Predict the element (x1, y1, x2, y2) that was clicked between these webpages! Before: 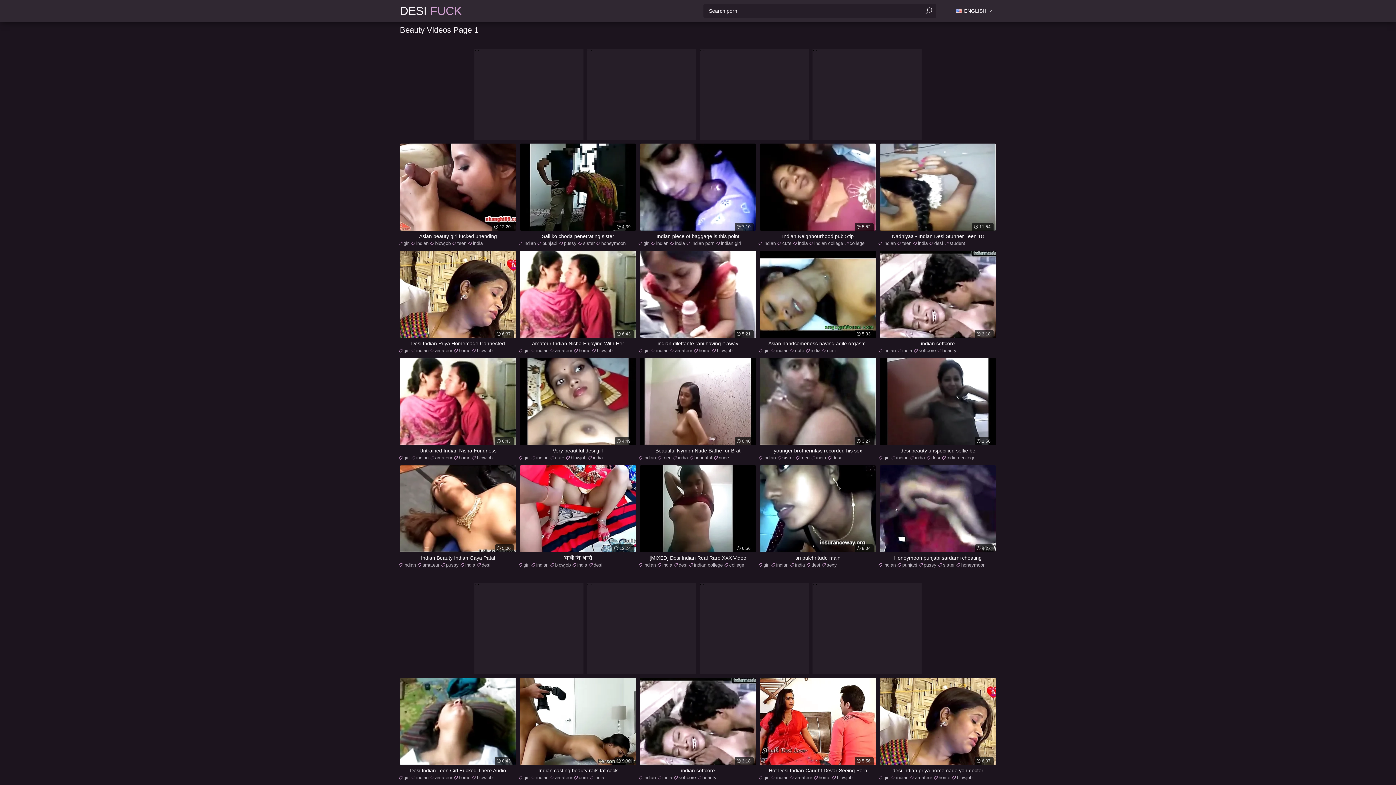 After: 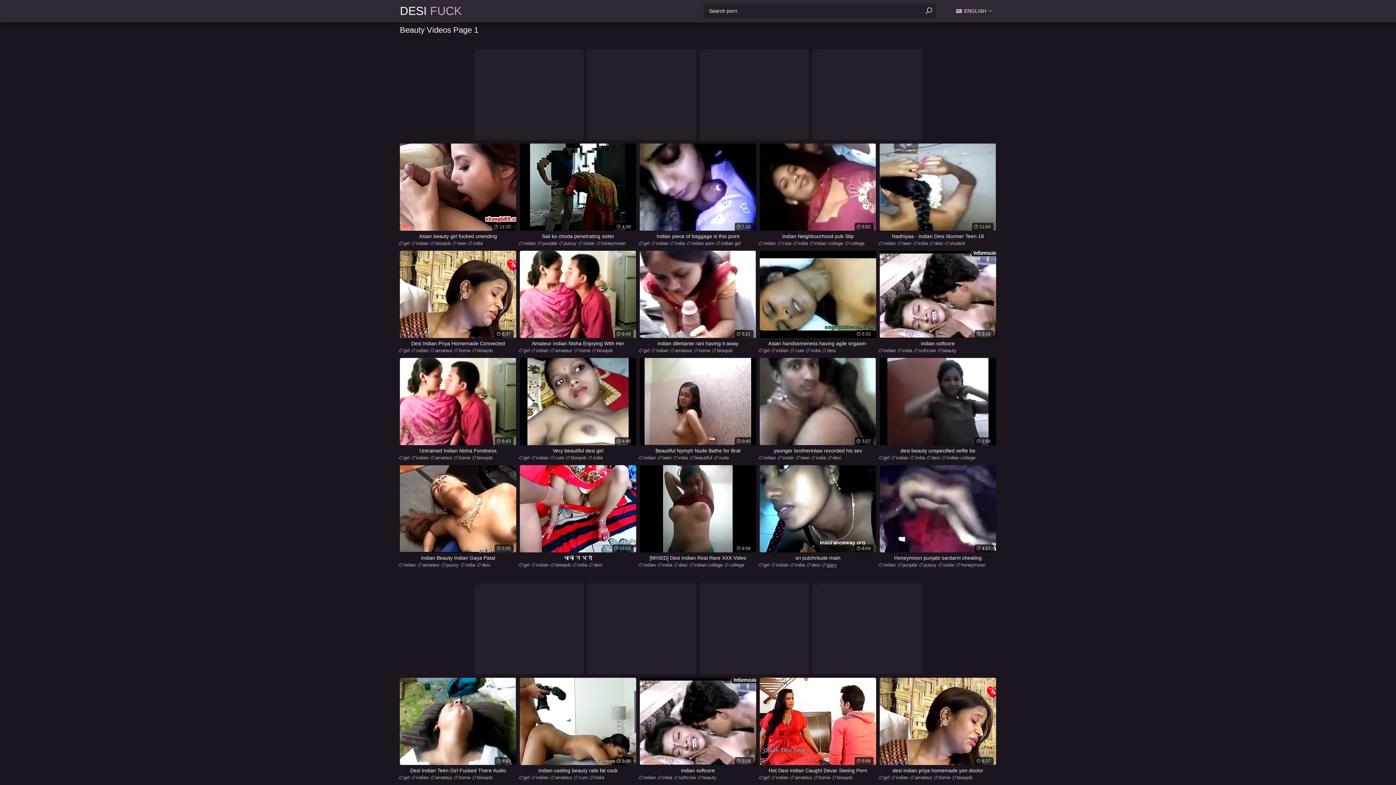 Action: label: sexy bbox: (821, 561, 837, 569)